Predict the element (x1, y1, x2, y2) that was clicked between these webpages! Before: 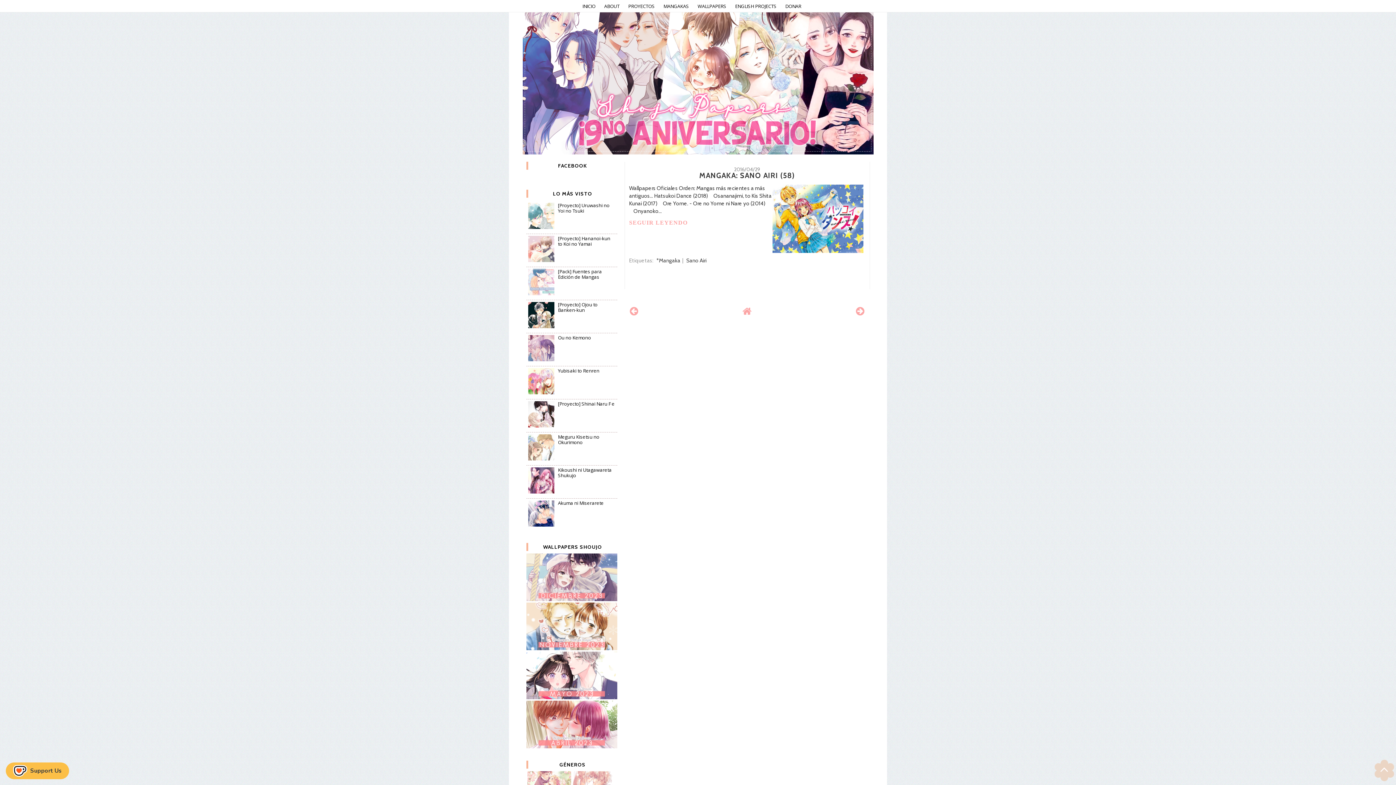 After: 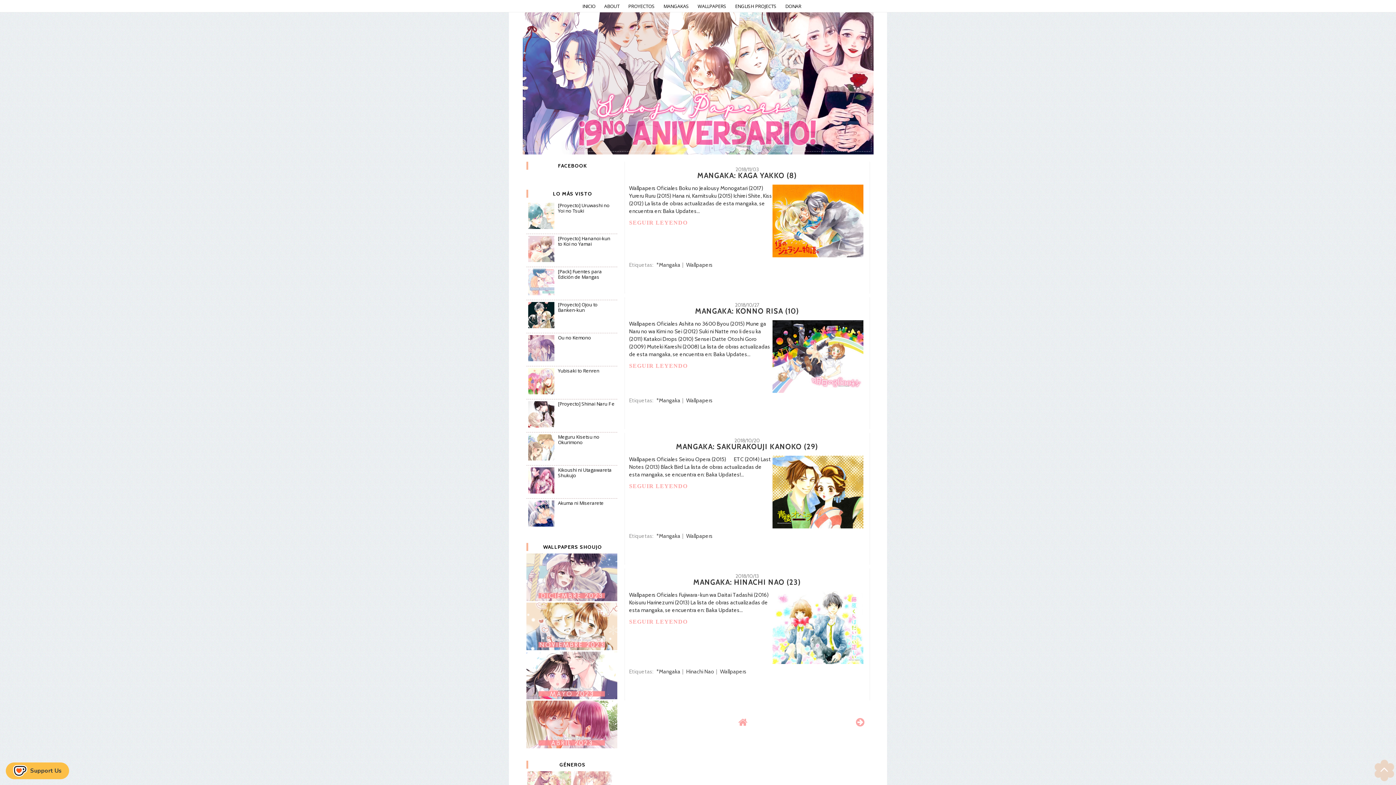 Action: label: *Mangaka bbox: (654, 256, 682, 264)